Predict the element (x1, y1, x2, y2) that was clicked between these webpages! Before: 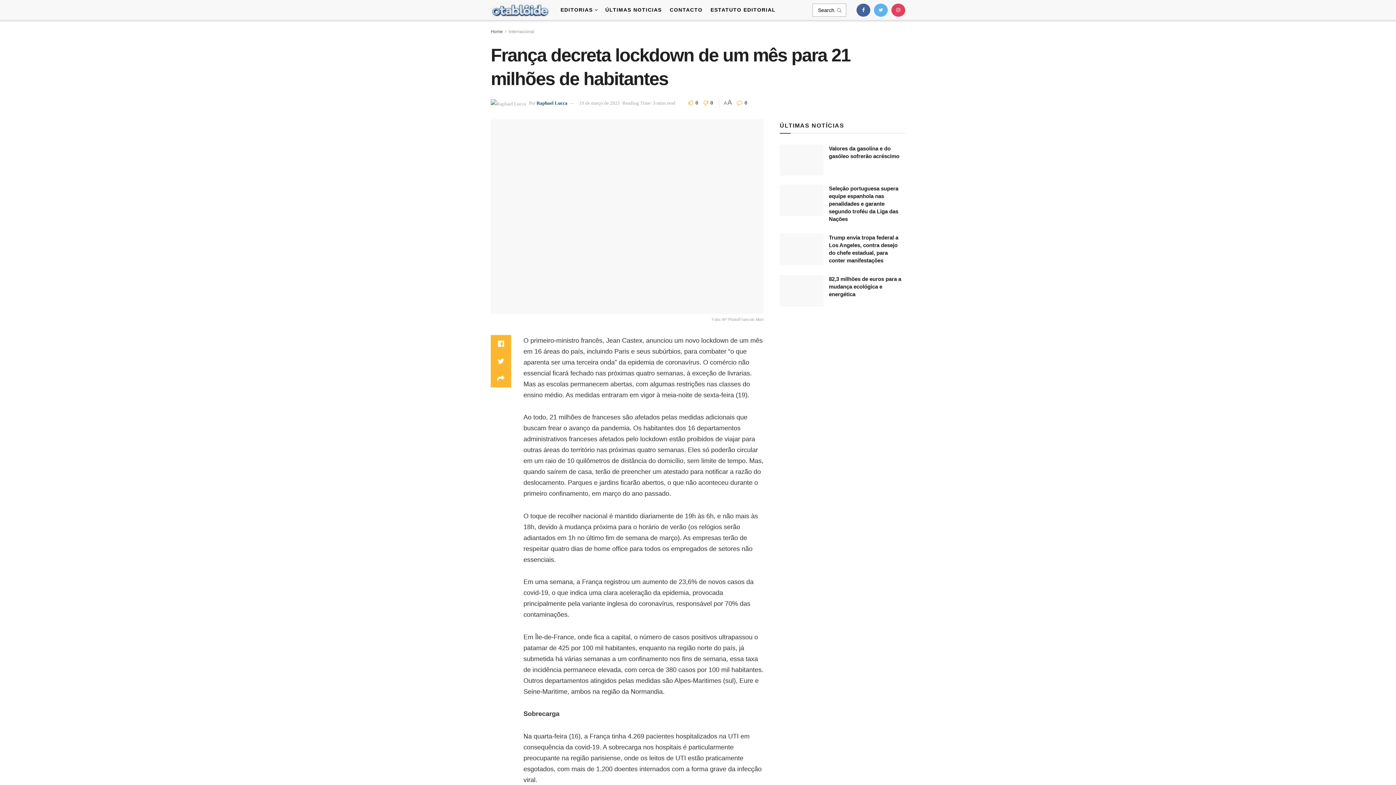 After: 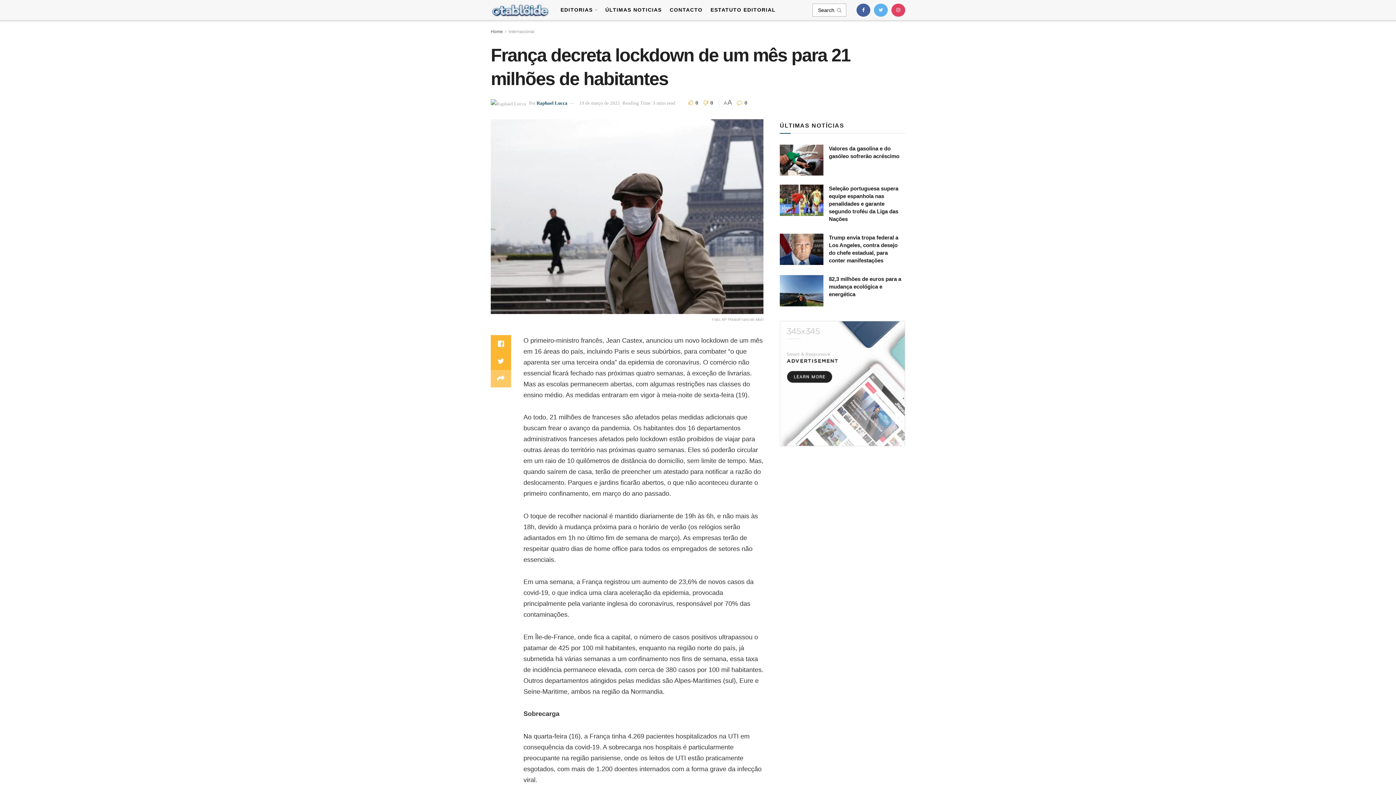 Action: bbox: (490, 372, 511, 390)